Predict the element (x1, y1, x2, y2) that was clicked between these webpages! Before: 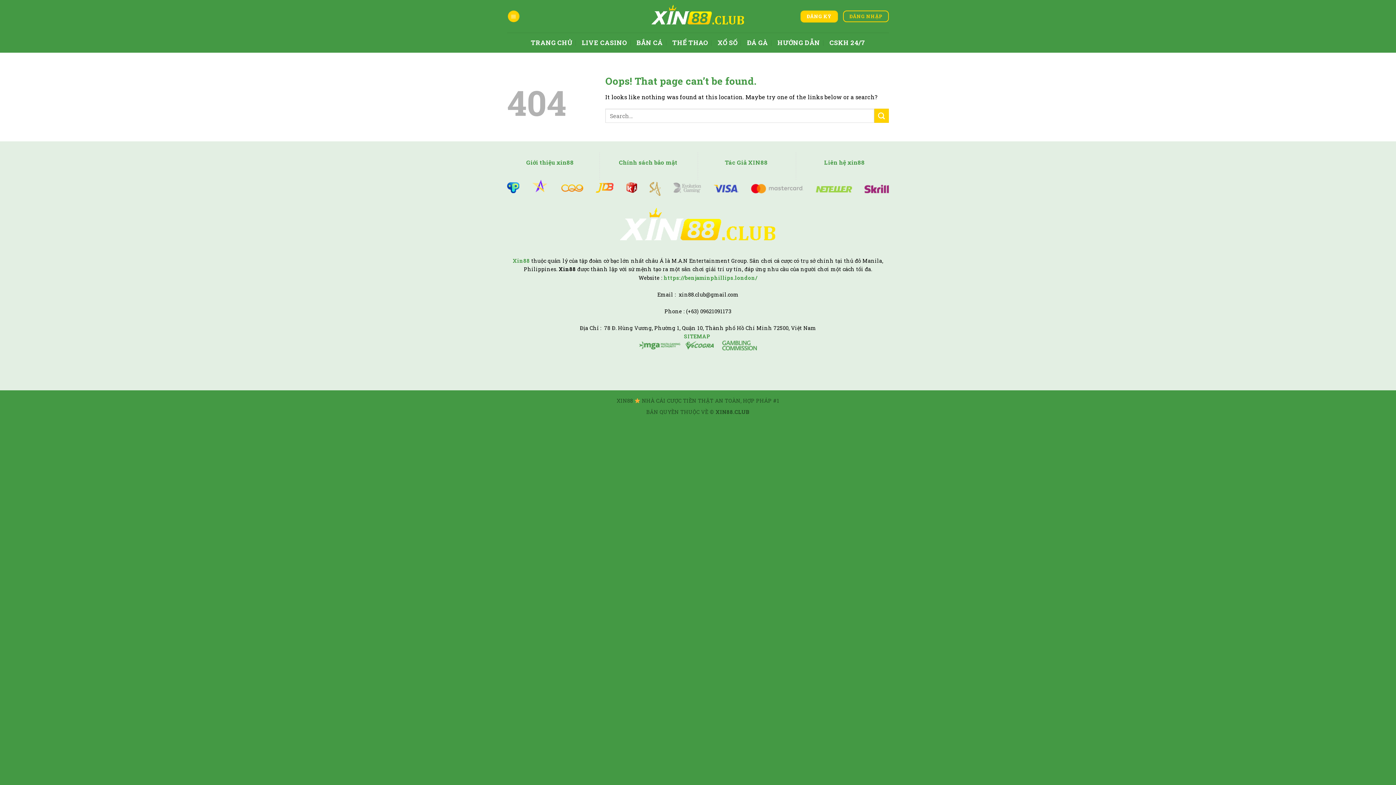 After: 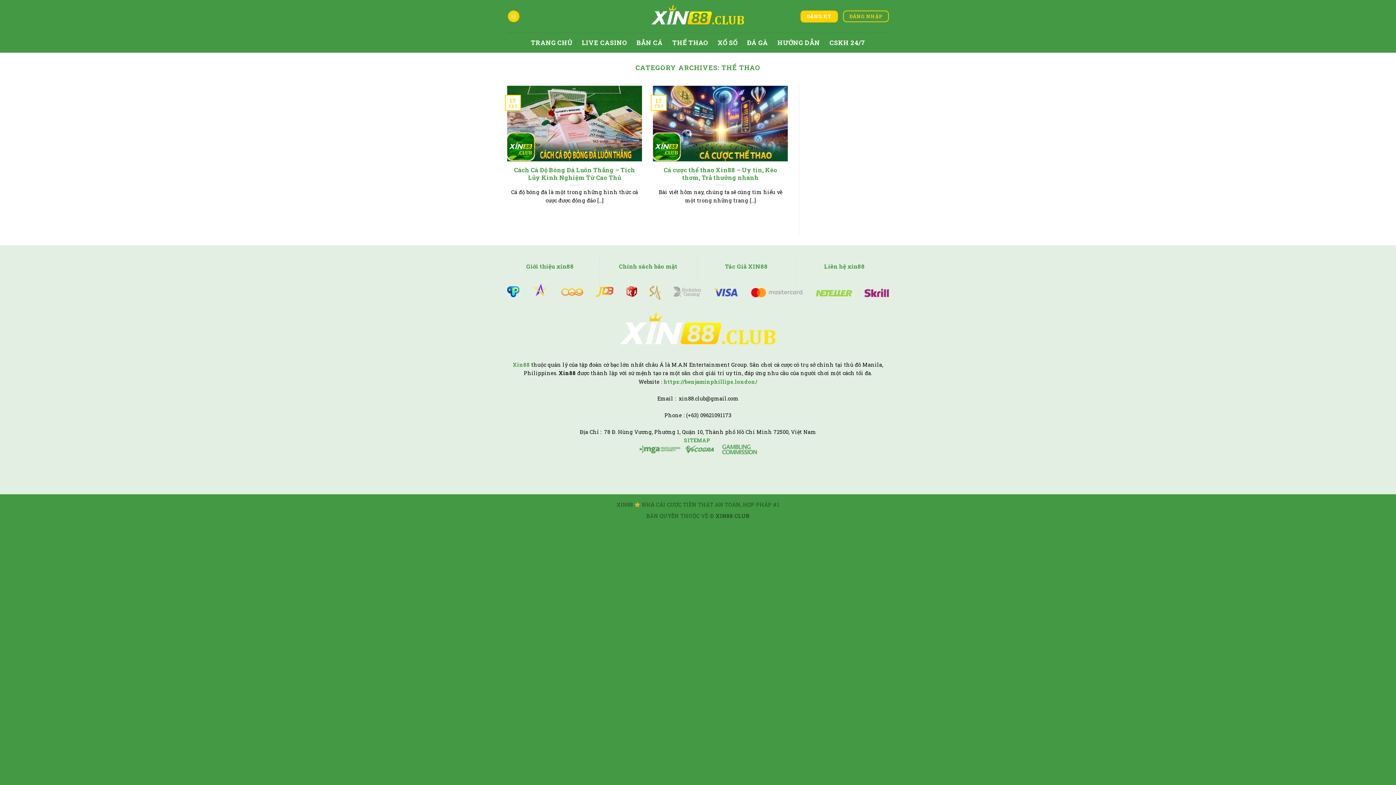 Action: label: THỂ THAO bbox: (672, 36, 708, 49)